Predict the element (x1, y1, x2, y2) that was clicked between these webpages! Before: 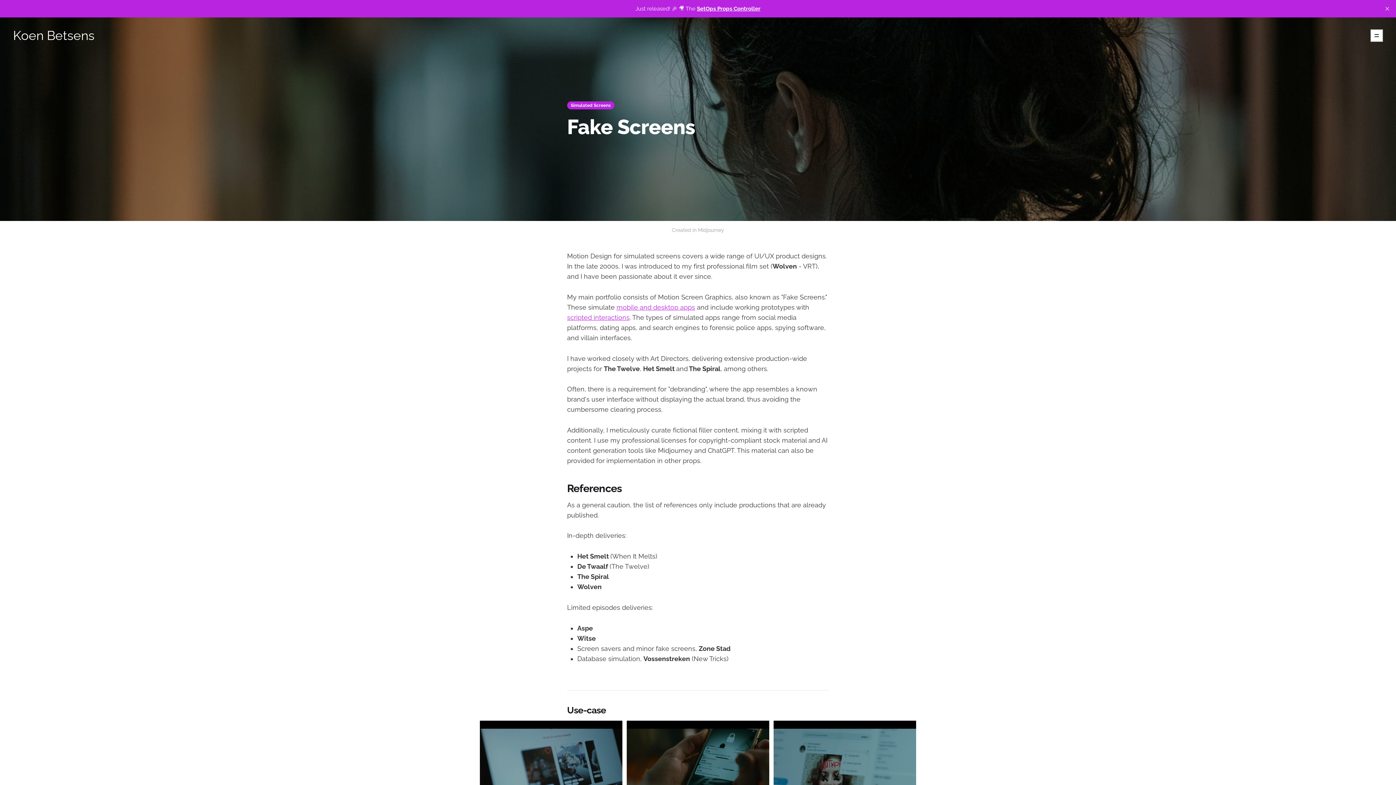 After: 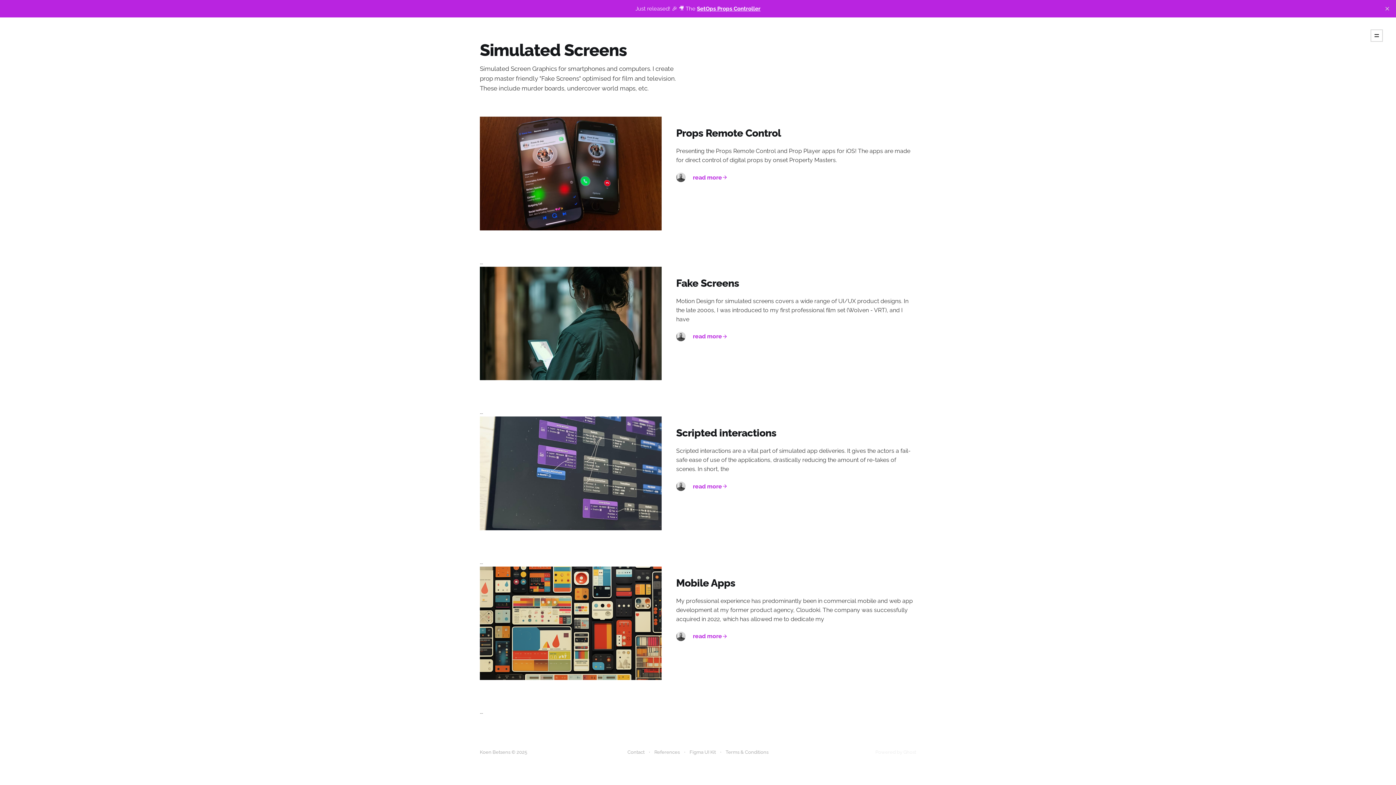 Action: label: Simulated Screens bbox: (567, 101, 614, 109)